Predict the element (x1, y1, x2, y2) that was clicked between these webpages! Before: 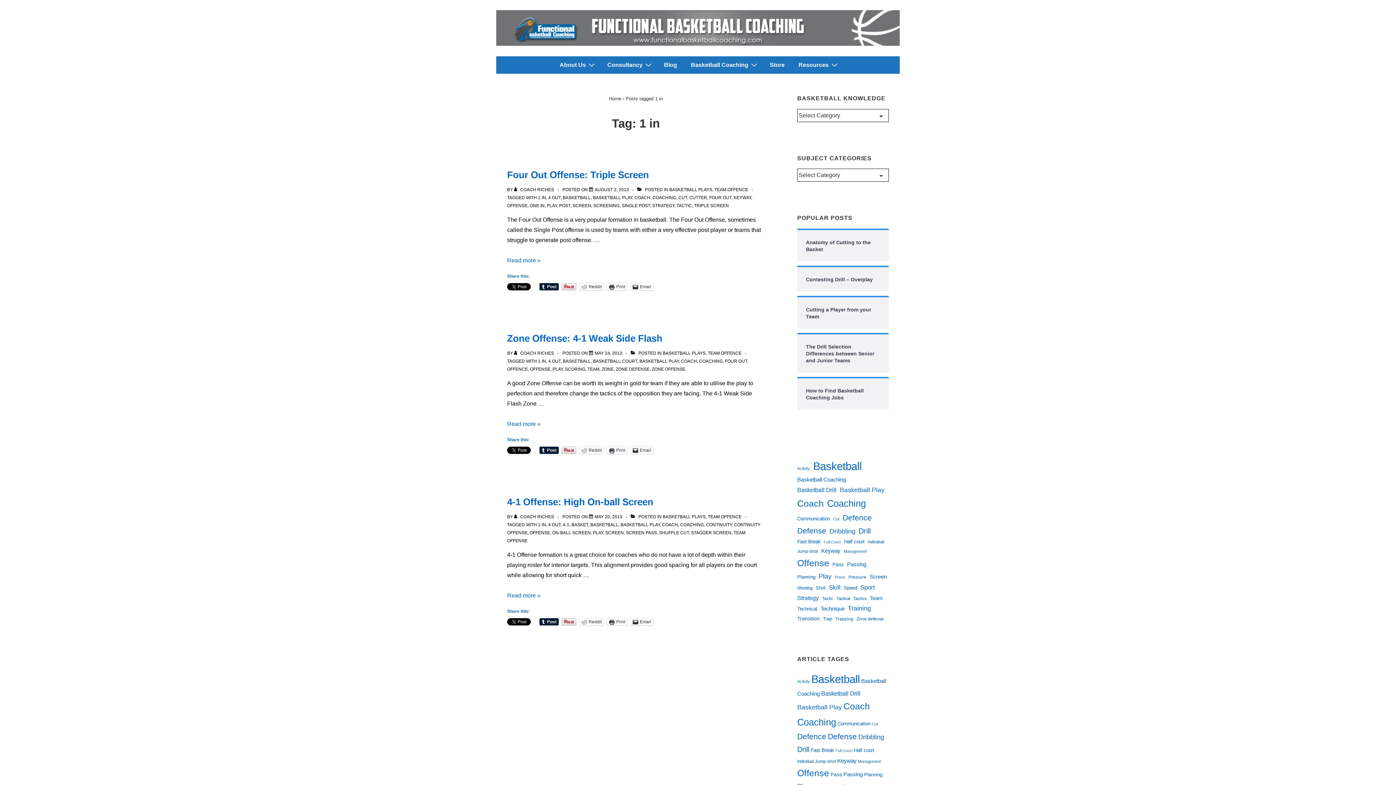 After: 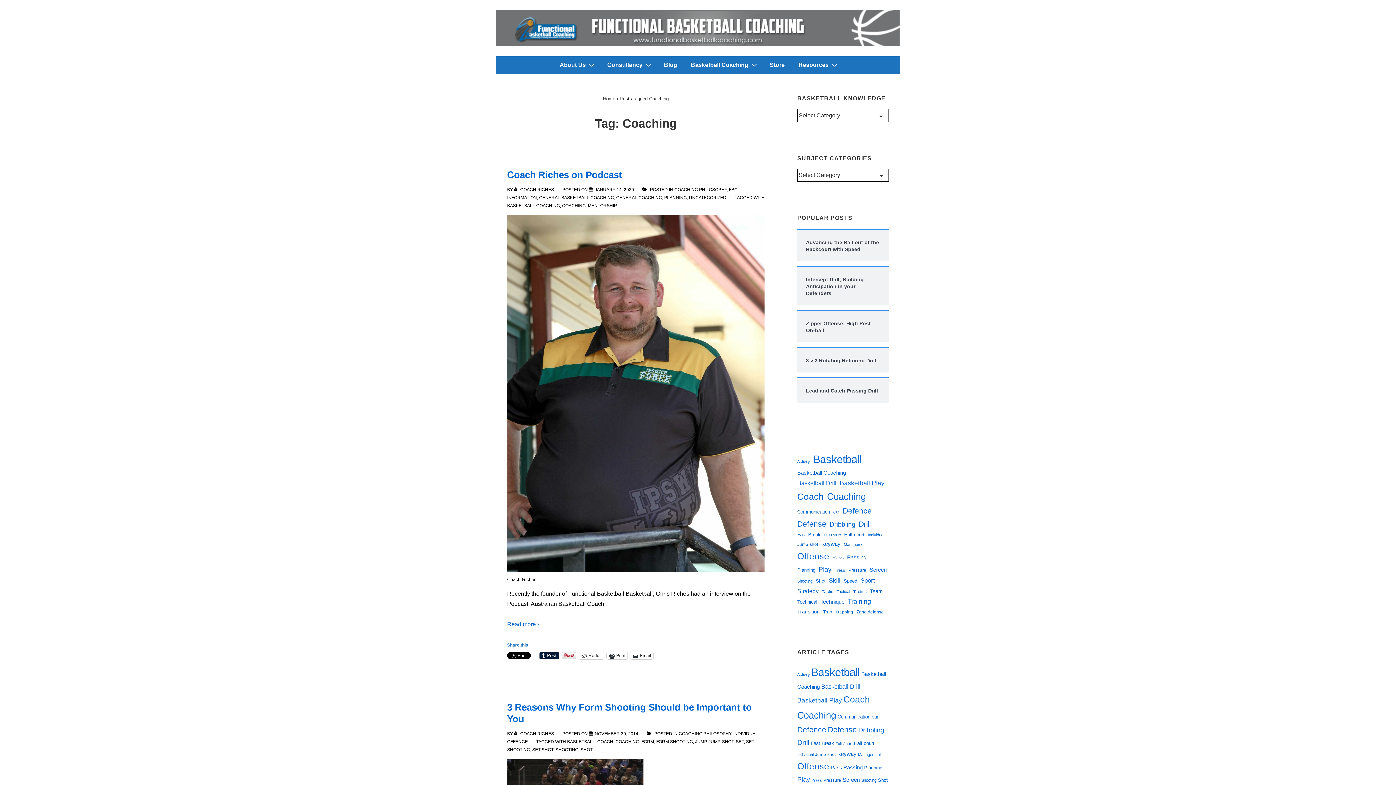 Action: bbox: (699, 358, 722, 363) label: COACHING